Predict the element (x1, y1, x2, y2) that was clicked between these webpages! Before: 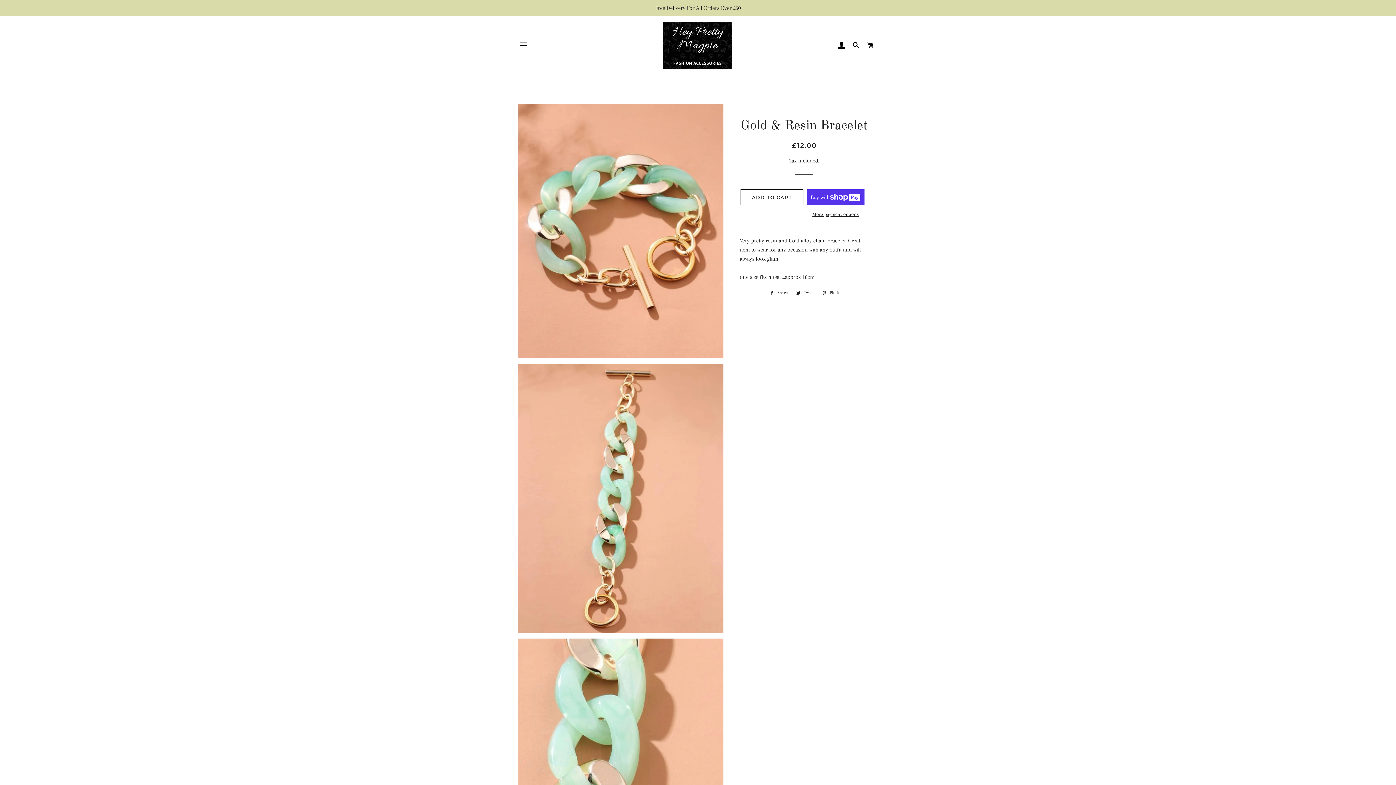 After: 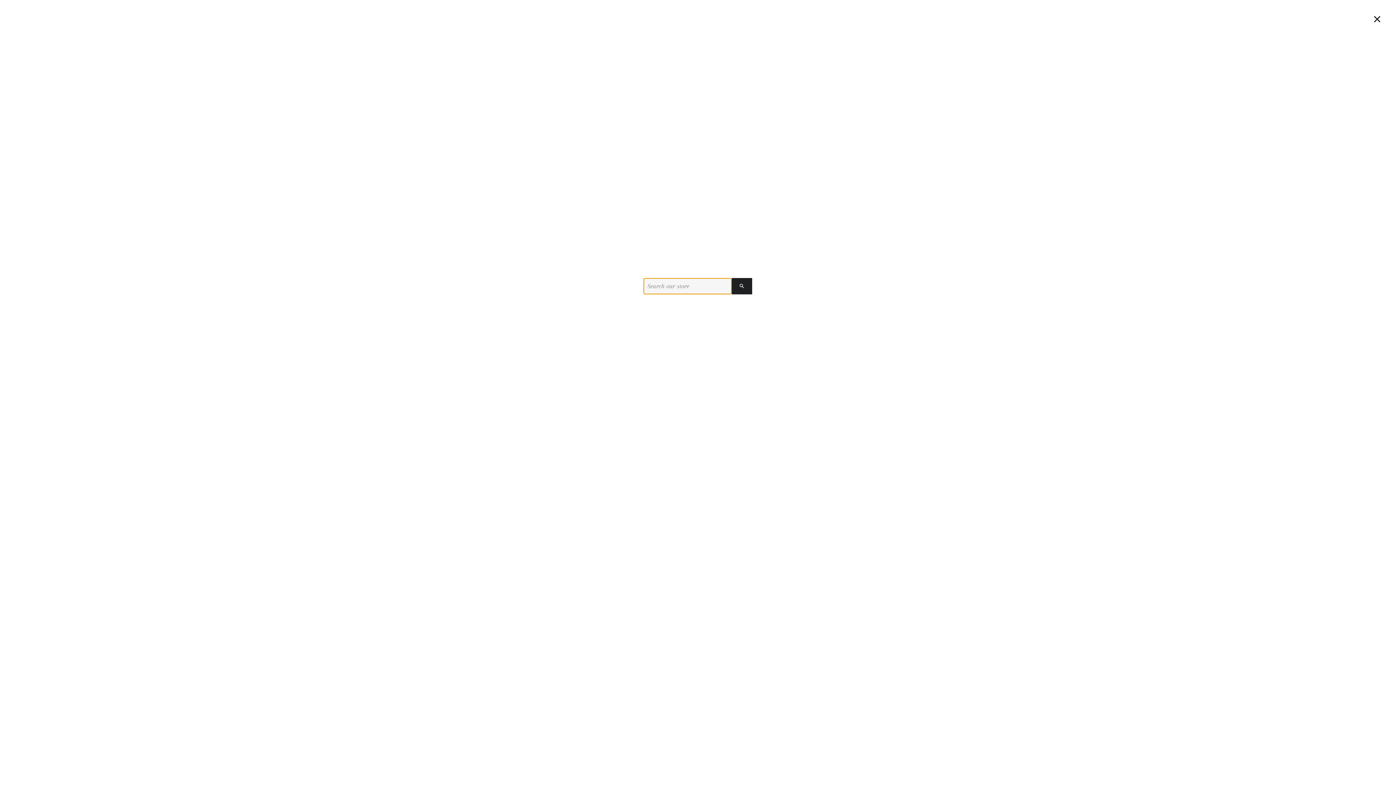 Action: label: SEARCH bbox: (849, 34, 862, 56)